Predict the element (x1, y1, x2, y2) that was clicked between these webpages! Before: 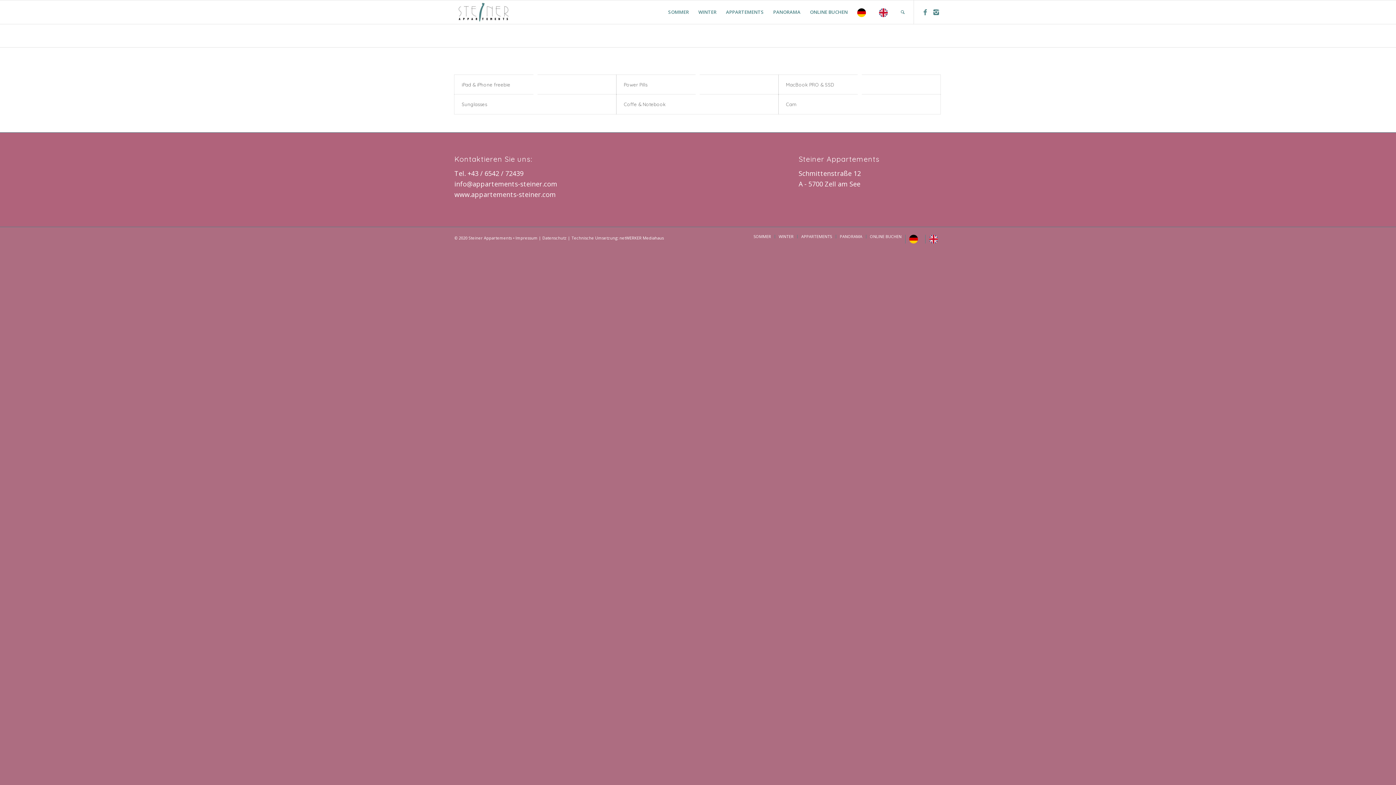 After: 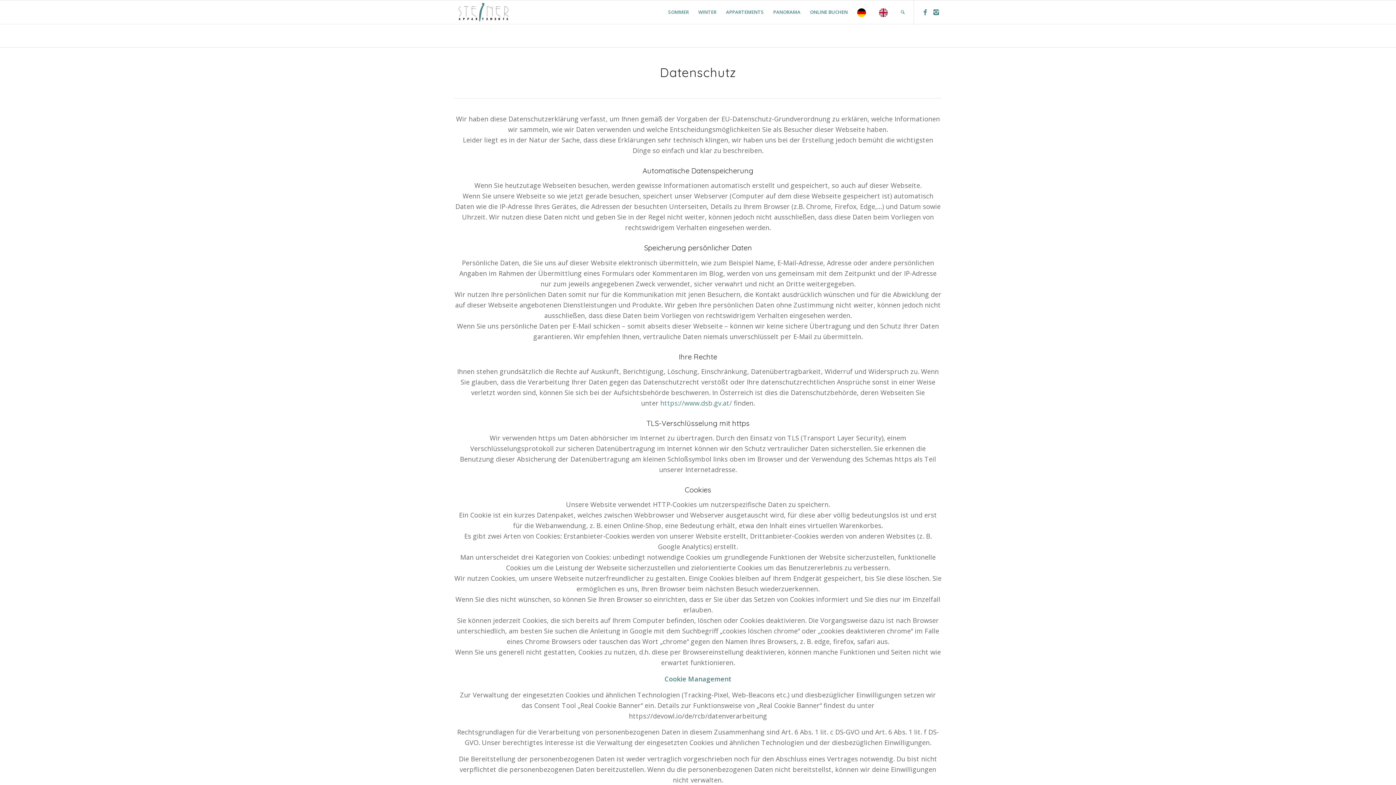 Action: bbox: (542, 235, 566, 240) label: Datenschutz